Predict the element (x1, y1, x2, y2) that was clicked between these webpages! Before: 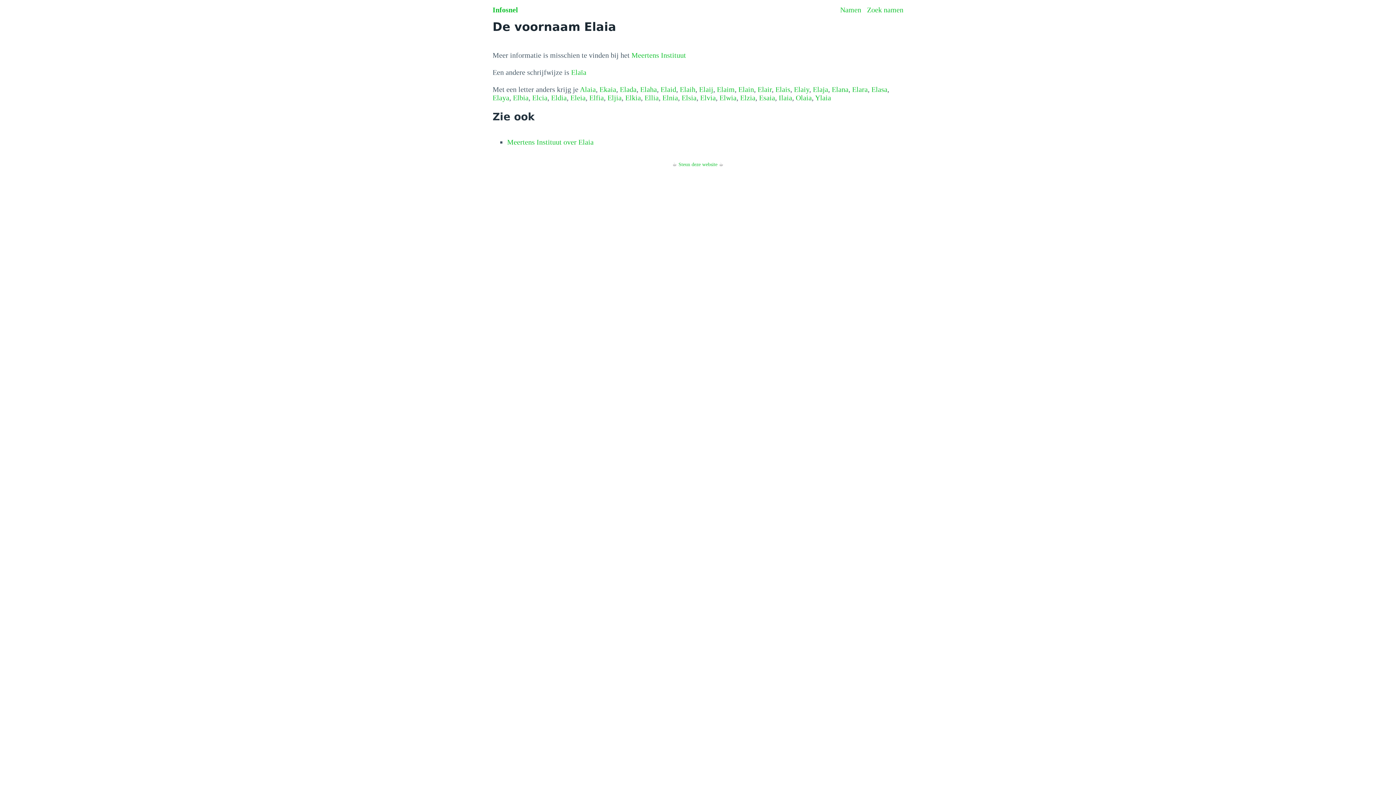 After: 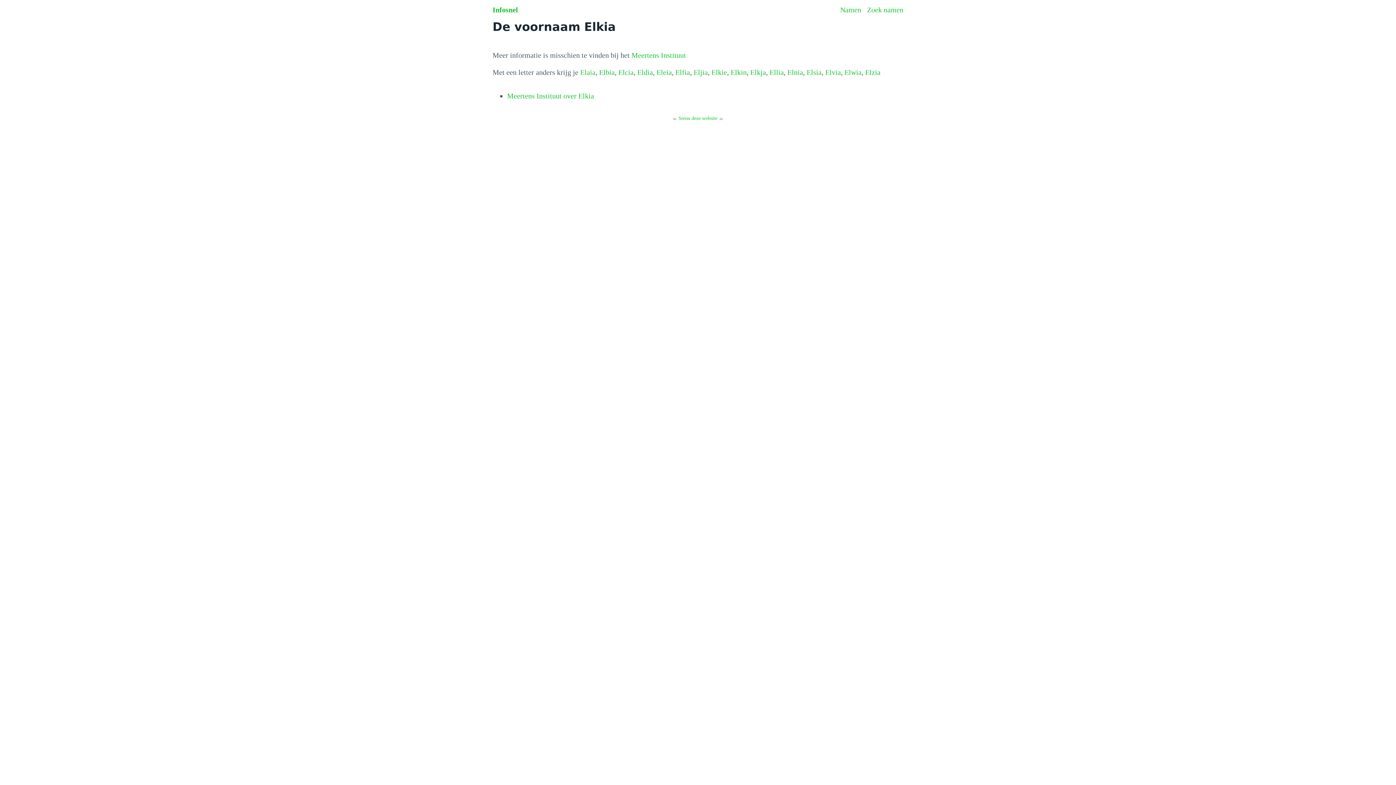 Action: label: Elkia bbox: (625, 93, 641, 101)